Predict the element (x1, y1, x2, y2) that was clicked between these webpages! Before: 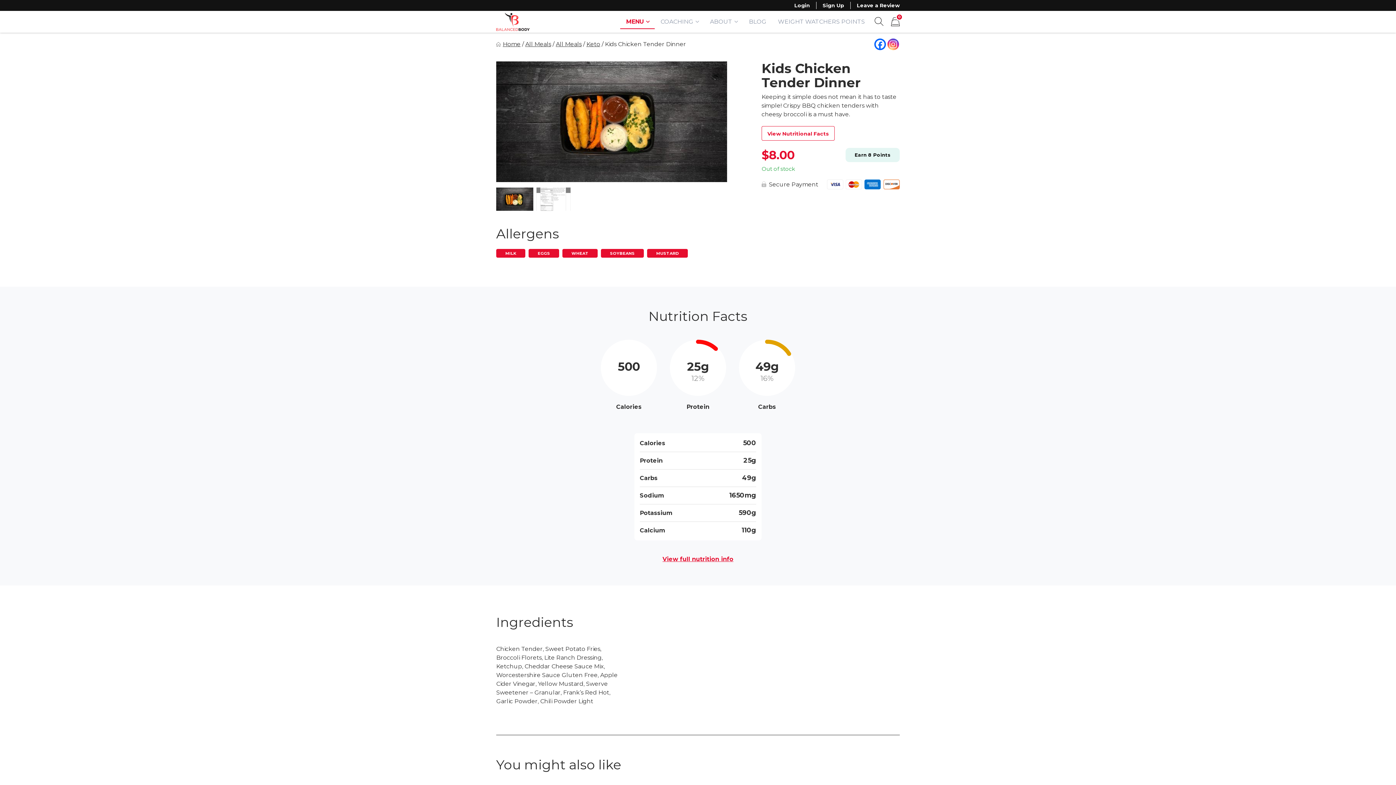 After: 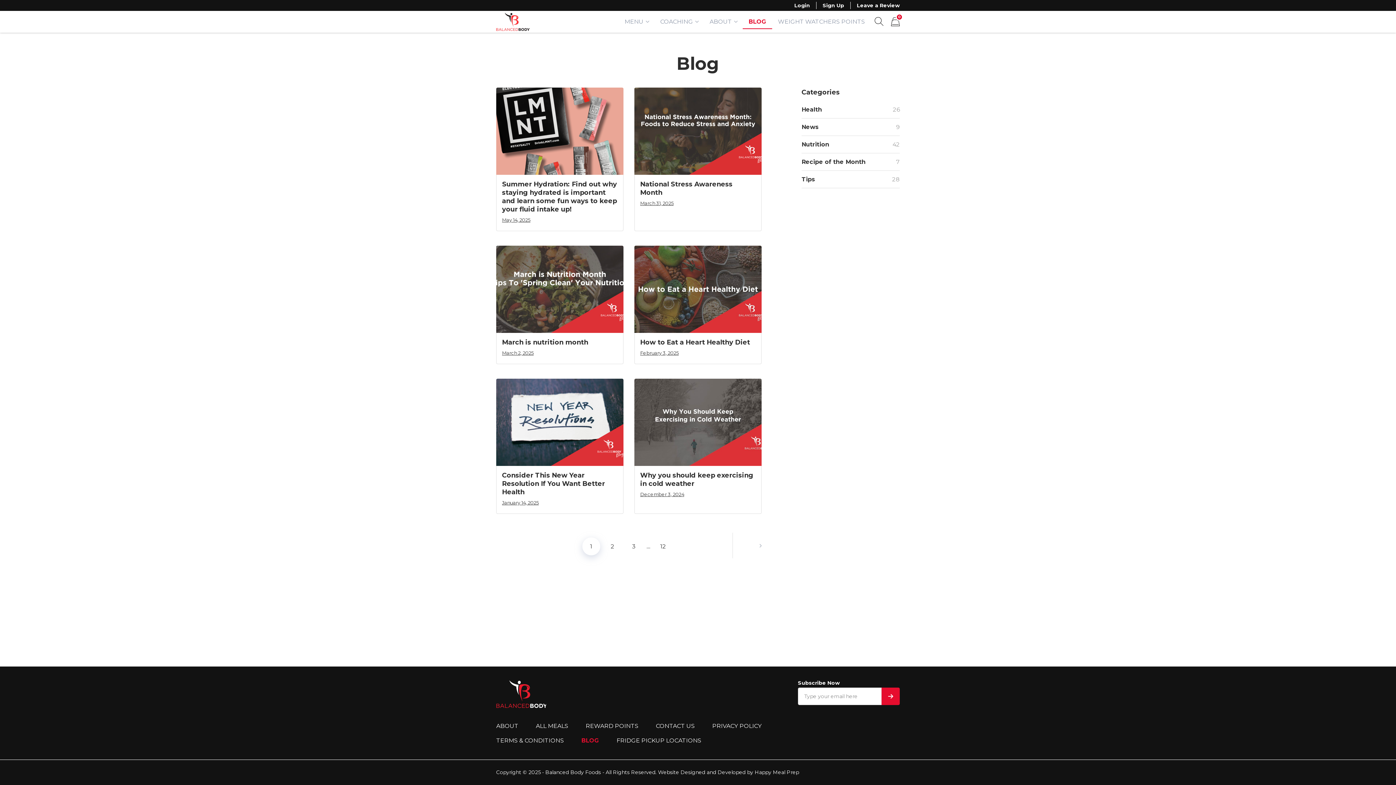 Action: bbox: (743, 14, 772, 29) label: BLOG